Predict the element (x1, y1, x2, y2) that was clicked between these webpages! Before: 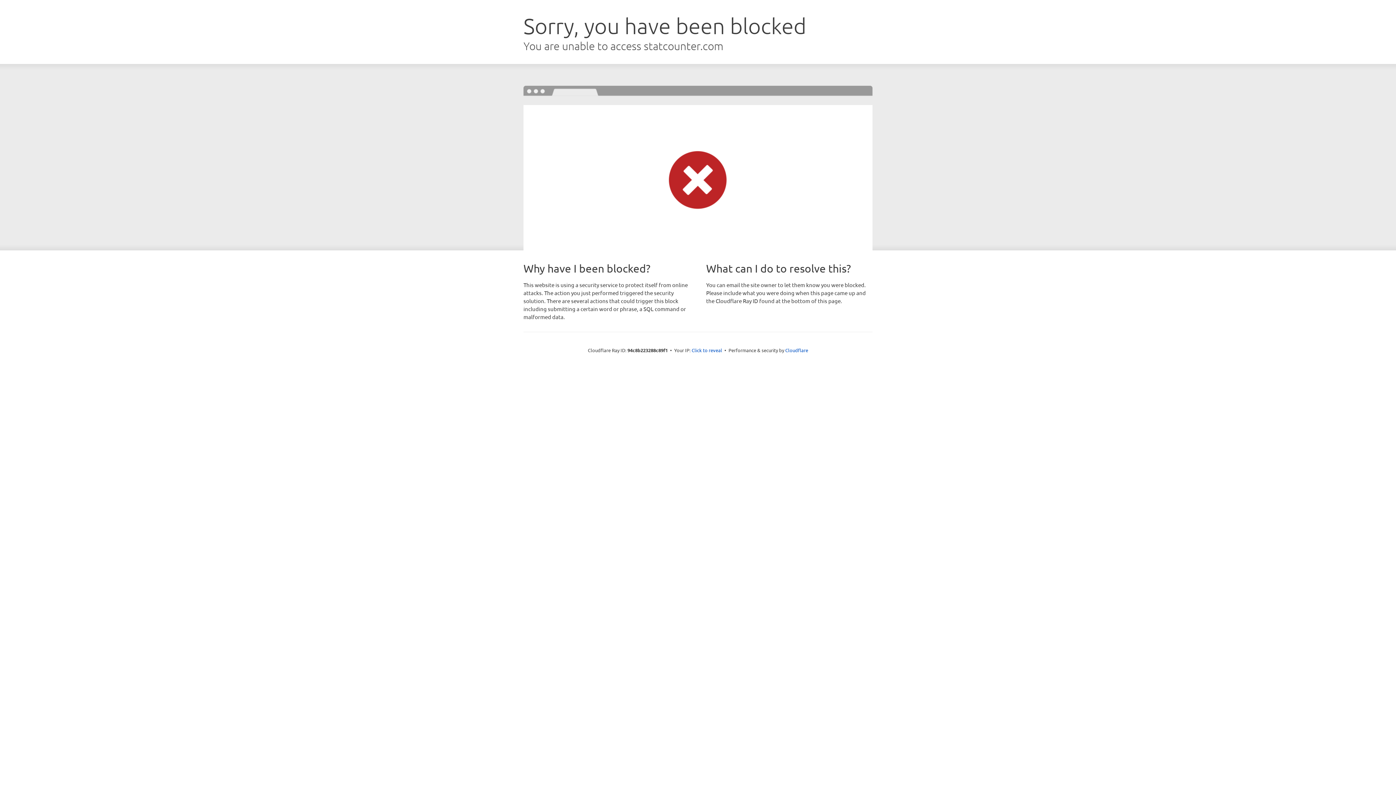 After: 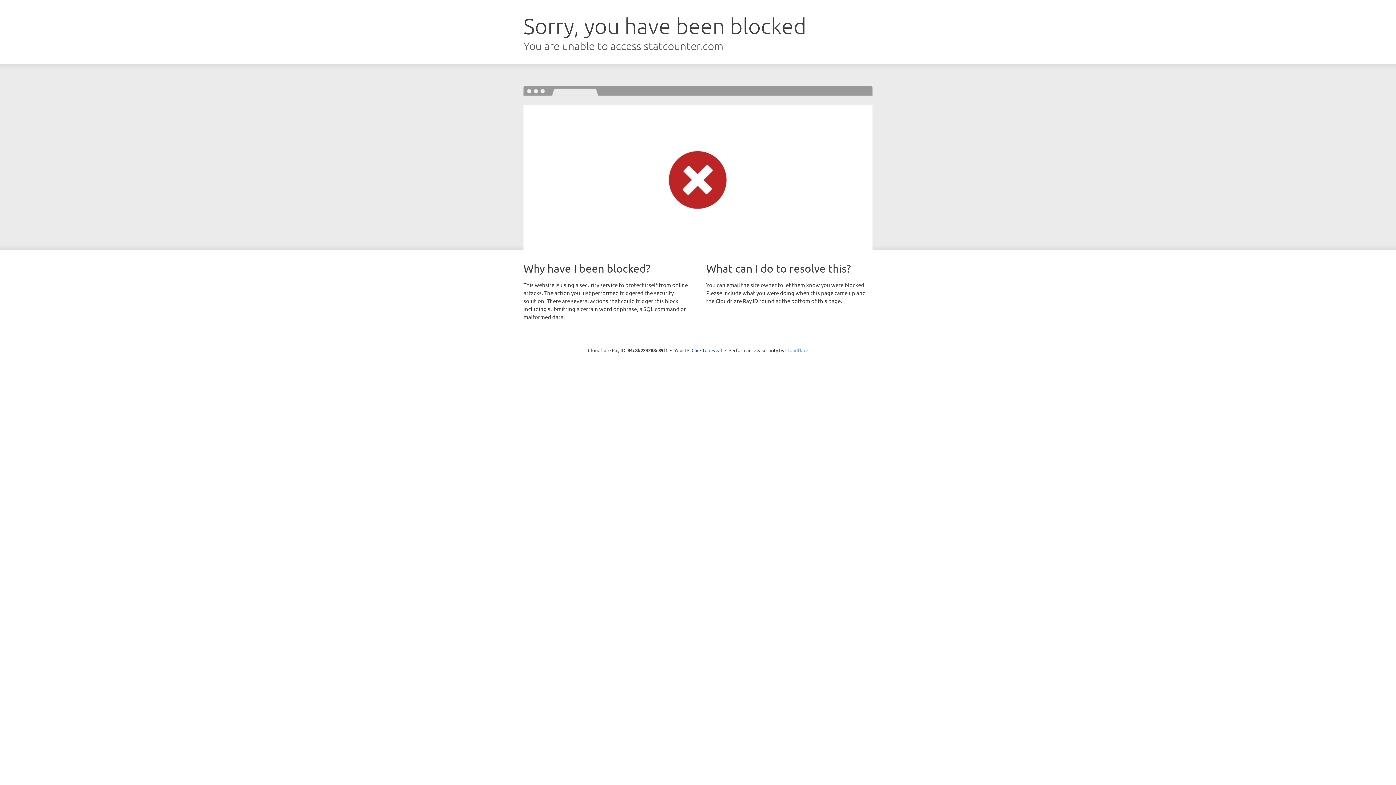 Action: label: Cloudflare bbox: (785, 347, 808, 353)